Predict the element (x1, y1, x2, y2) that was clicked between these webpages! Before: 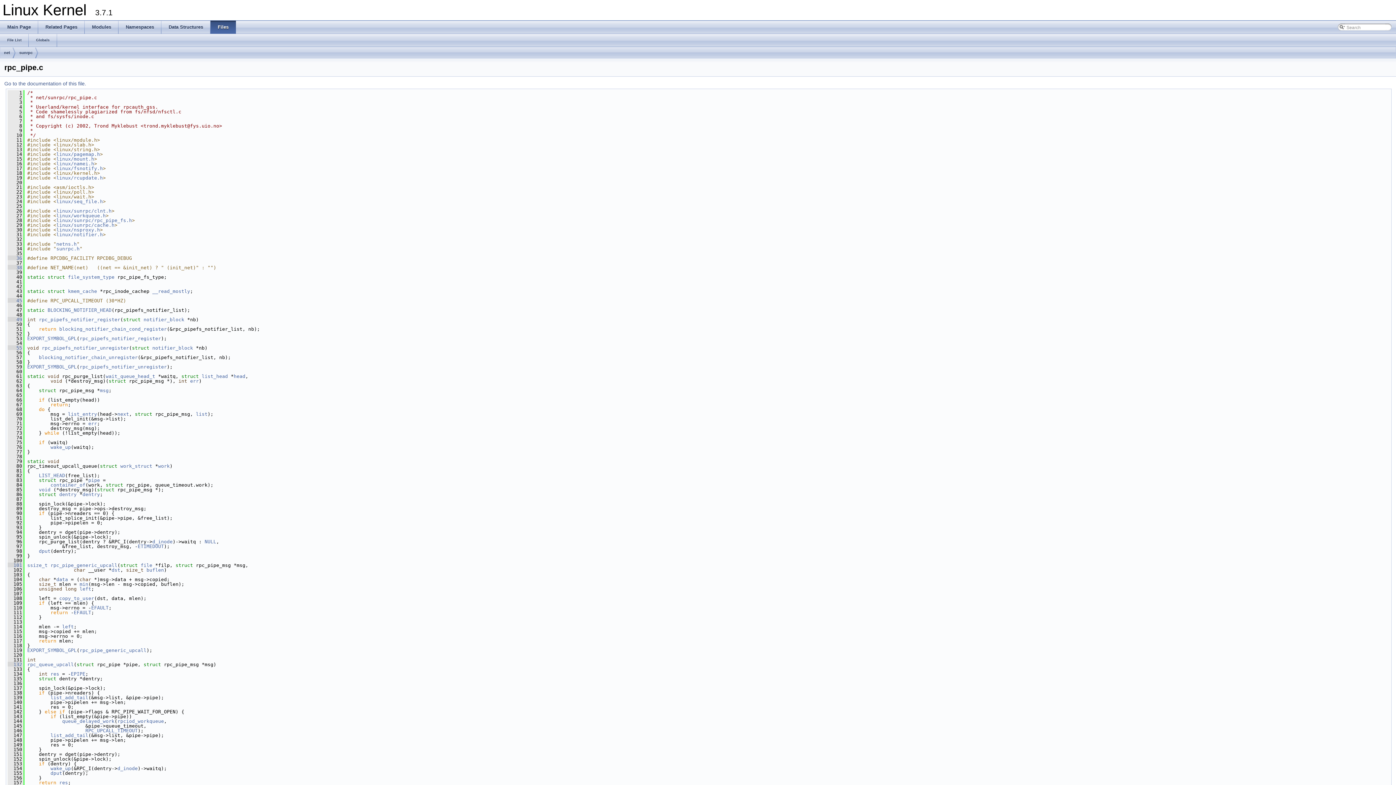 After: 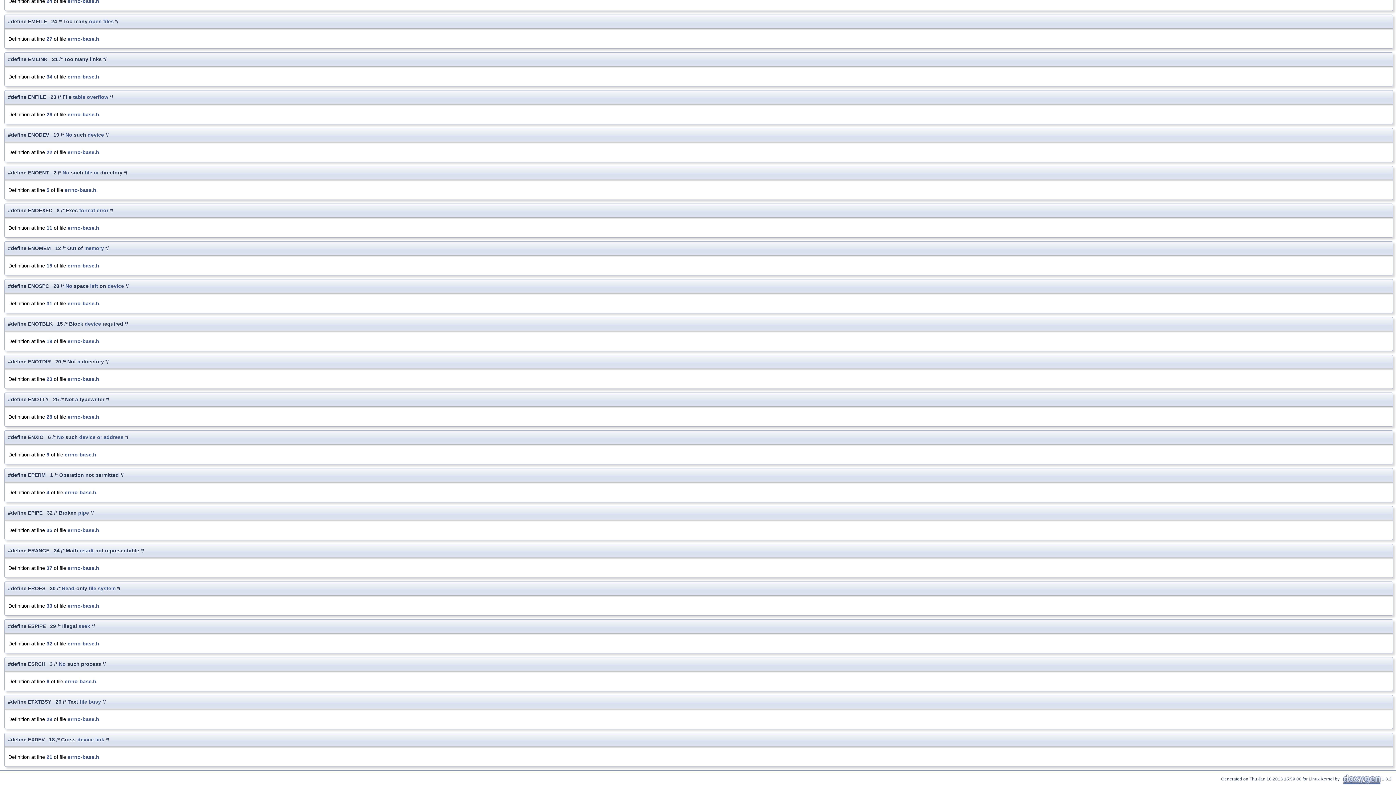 Action: label: EPIPE bbox: (70, 671, 85, 677)